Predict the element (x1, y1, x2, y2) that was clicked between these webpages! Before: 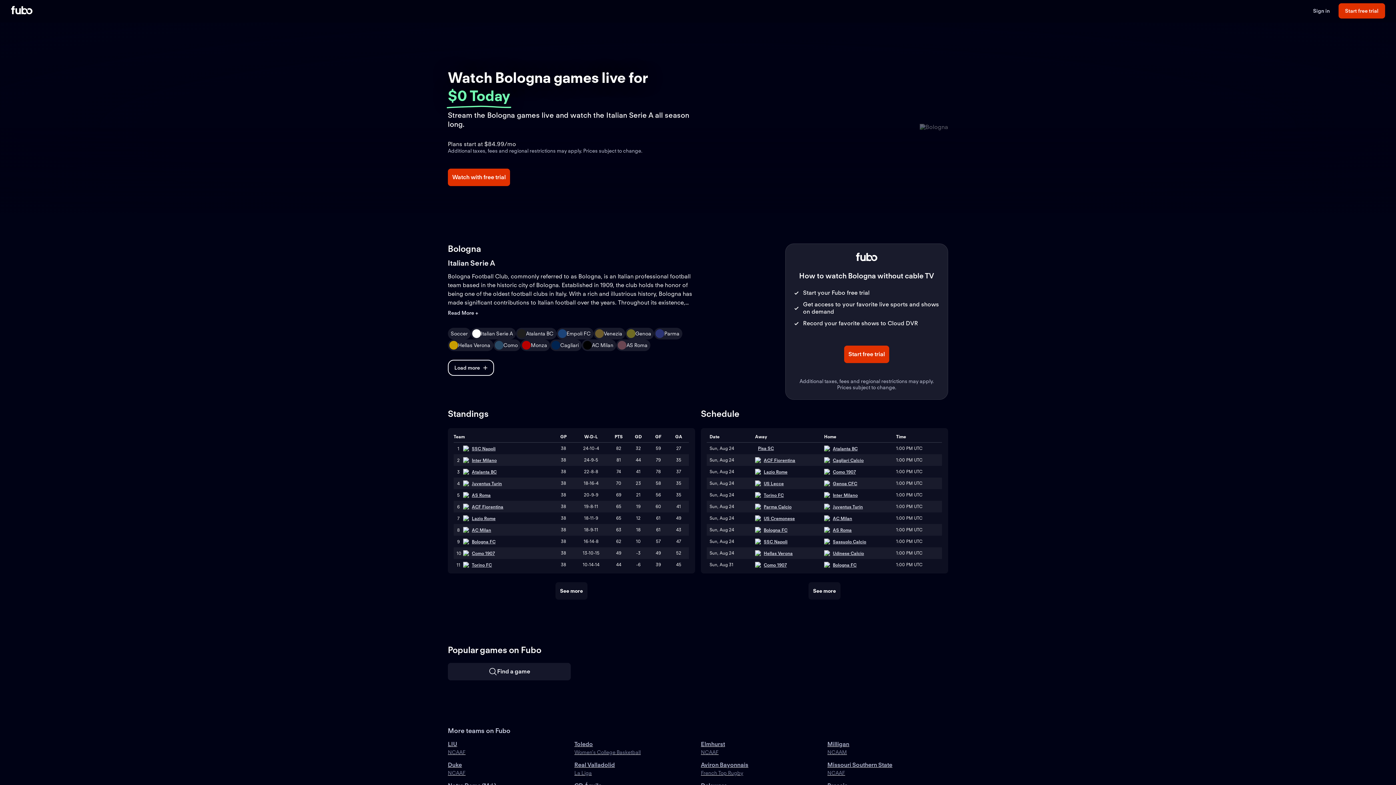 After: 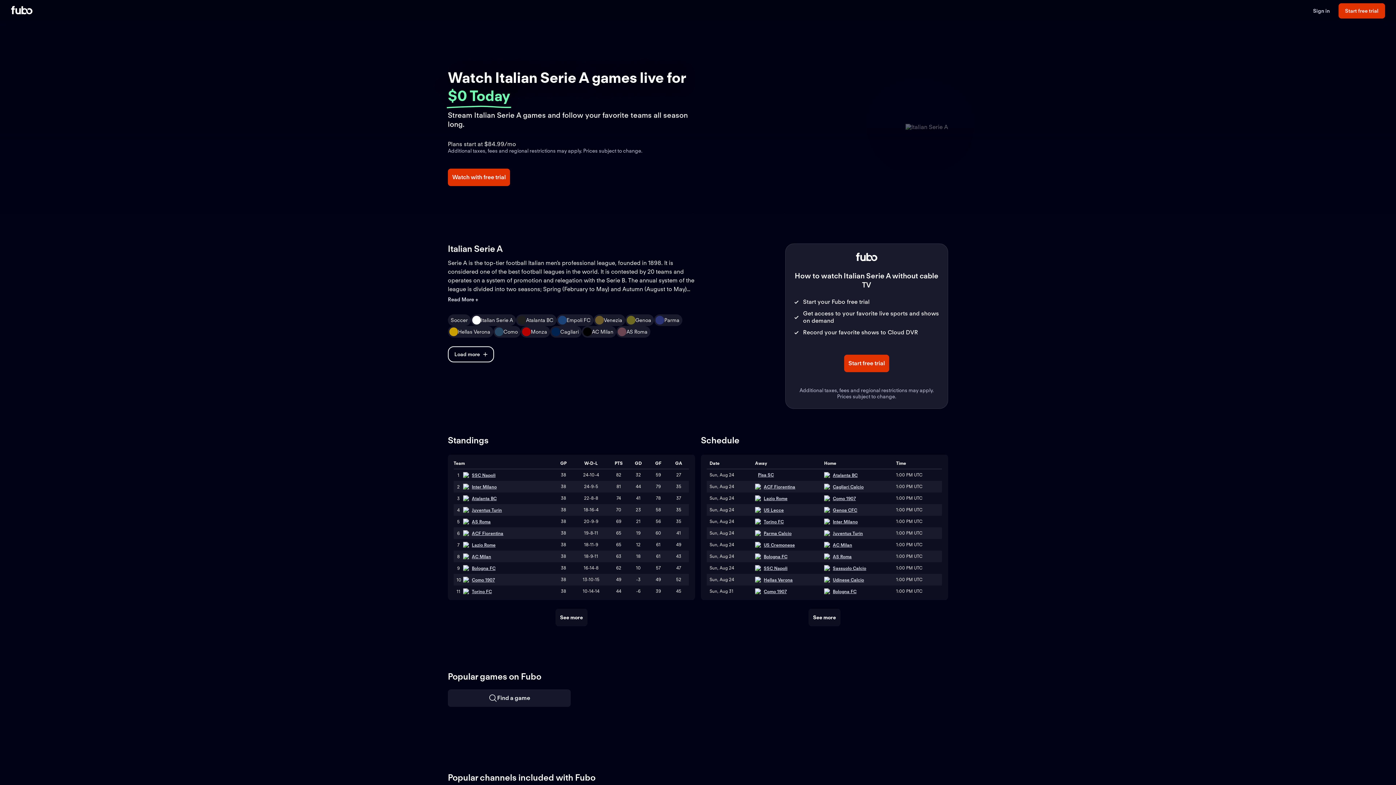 Action: label: Italian Serie A bbox: (470, 328, 515, 339)